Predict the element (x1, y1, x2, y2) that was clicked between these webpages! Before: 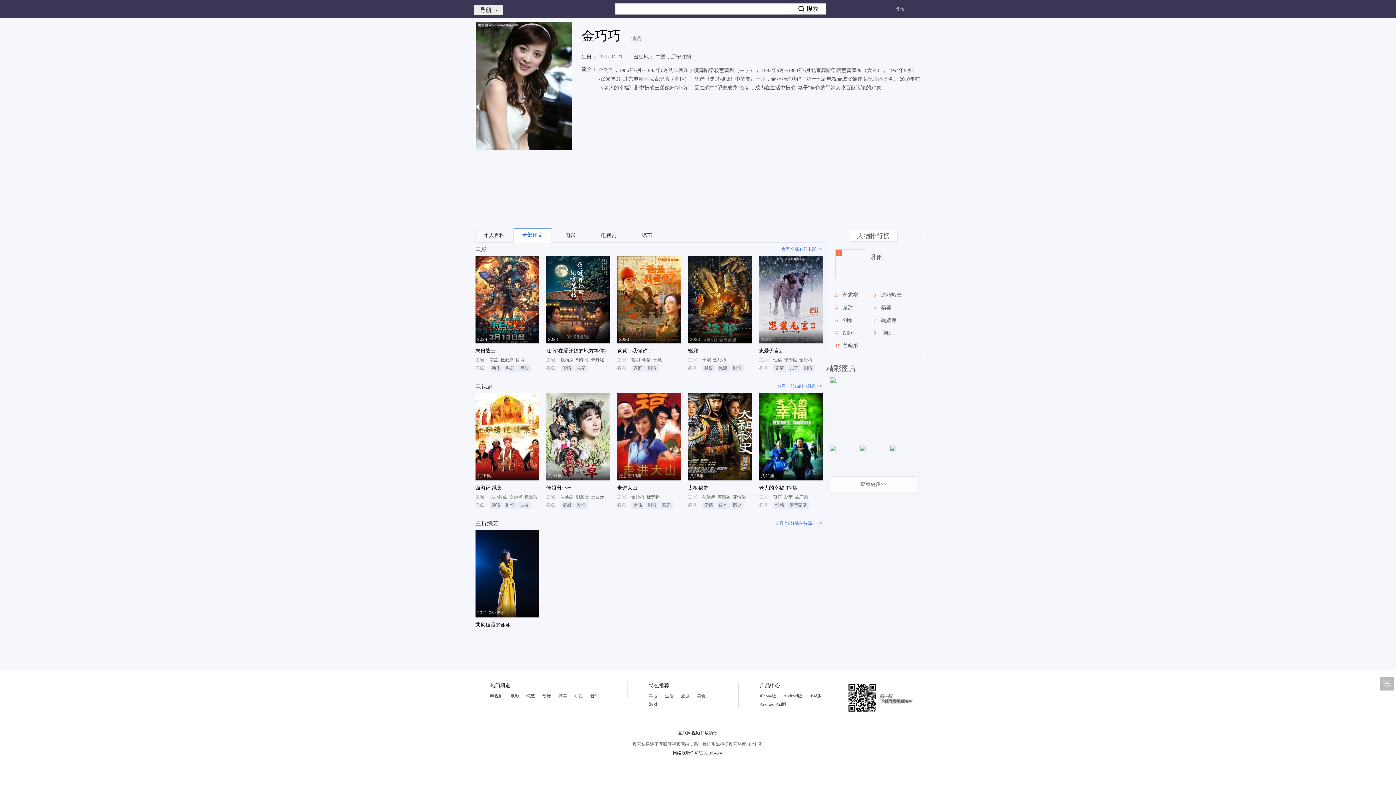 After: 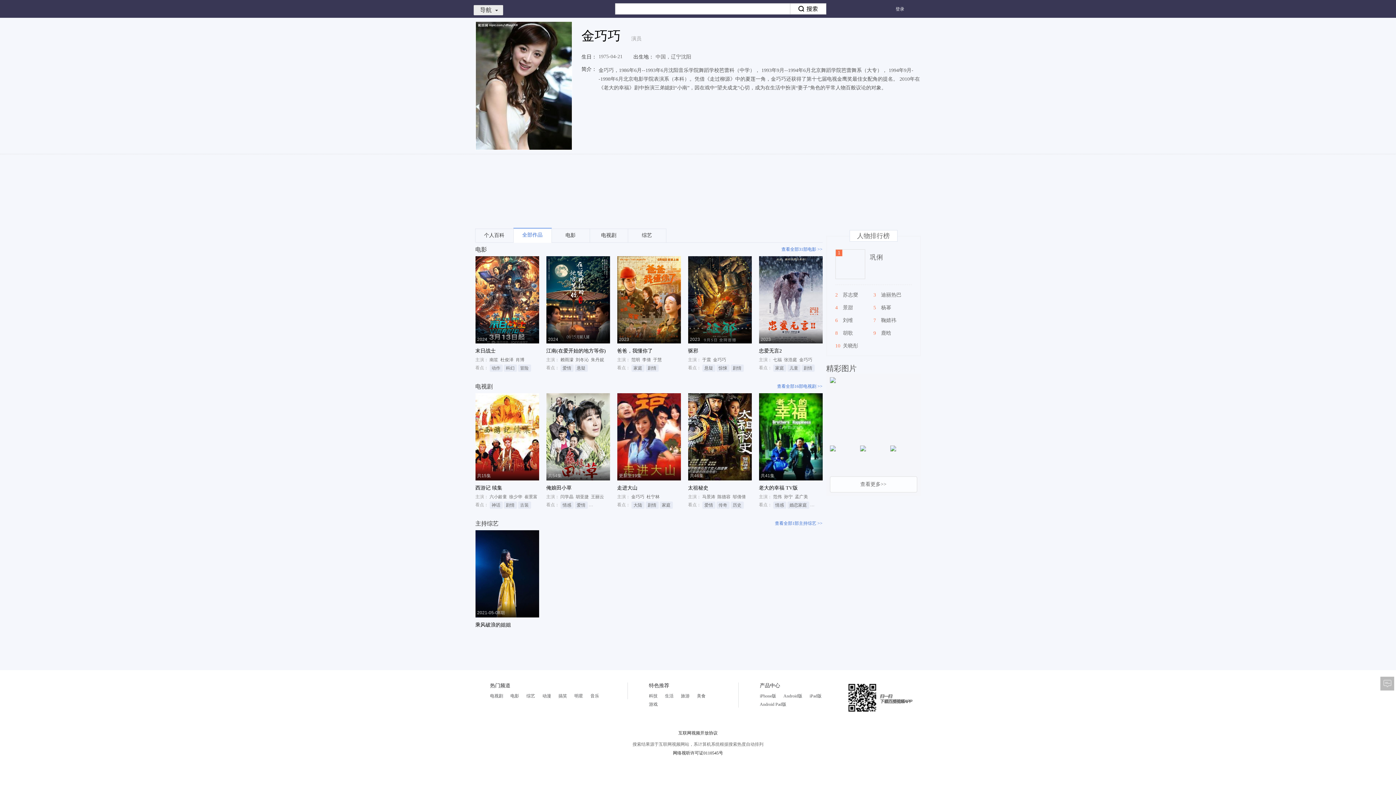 Action: bbox: (830, 377, 917, 442)